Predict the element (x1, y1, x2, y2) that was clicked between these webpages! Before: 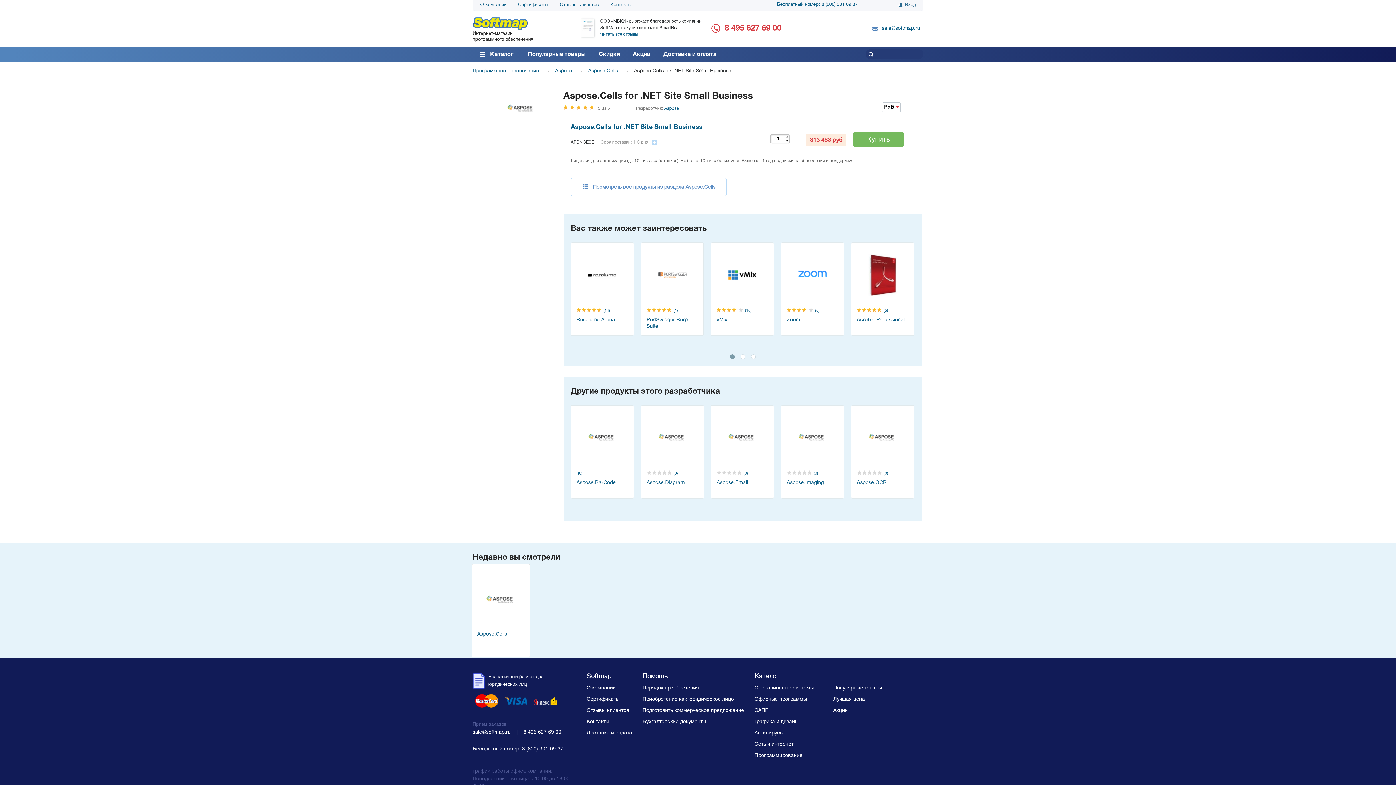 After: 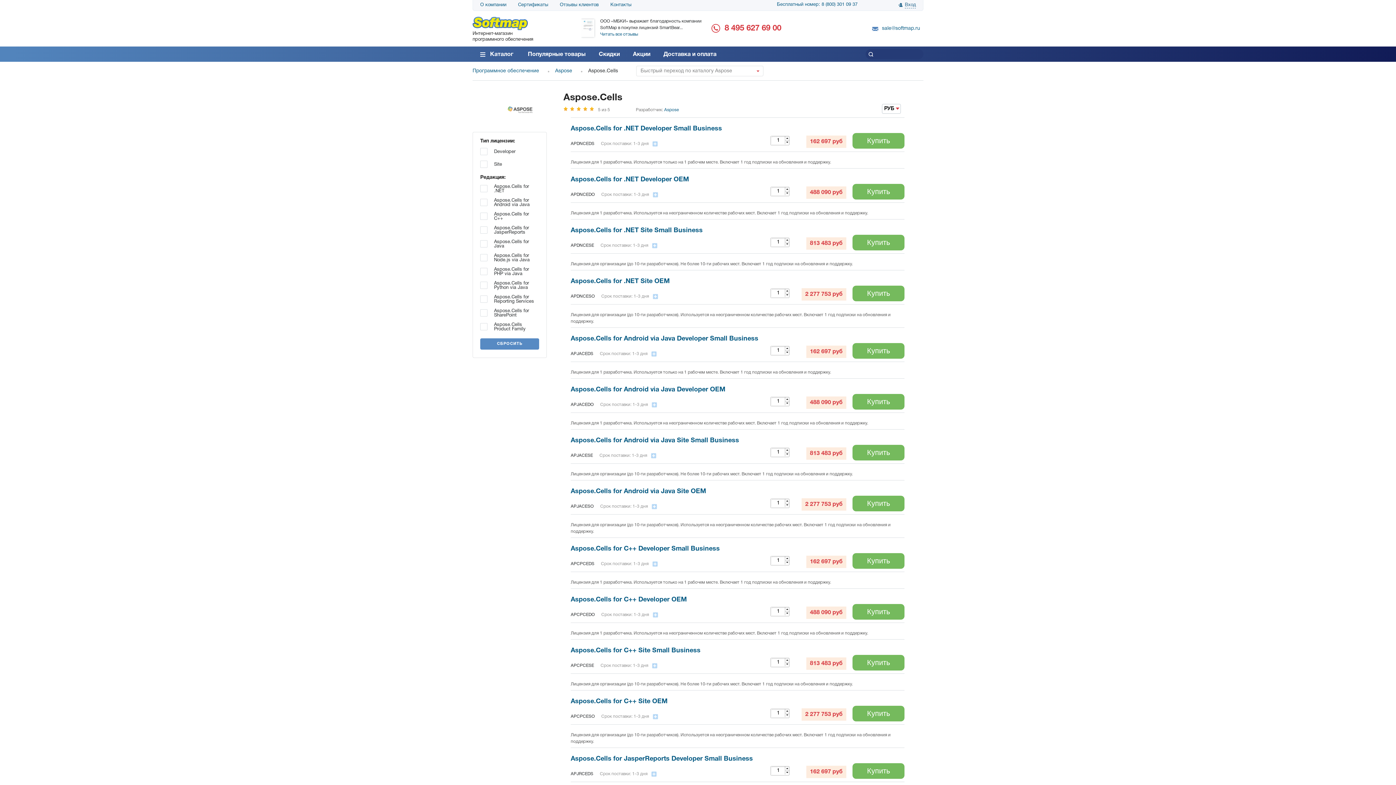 Action: bbox: (570, 178, 726, 195) label: Посмотреть все продукты из раздела Aspose.Cells